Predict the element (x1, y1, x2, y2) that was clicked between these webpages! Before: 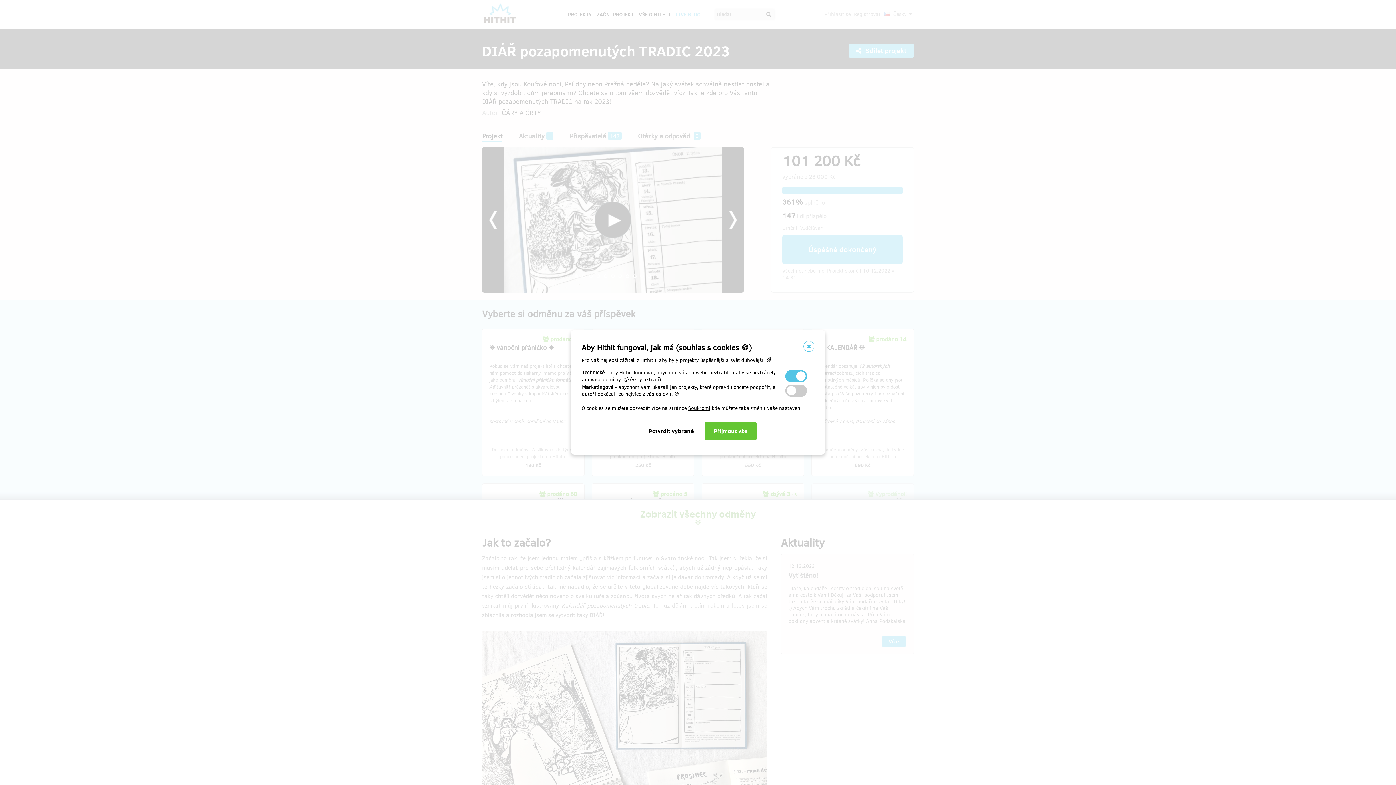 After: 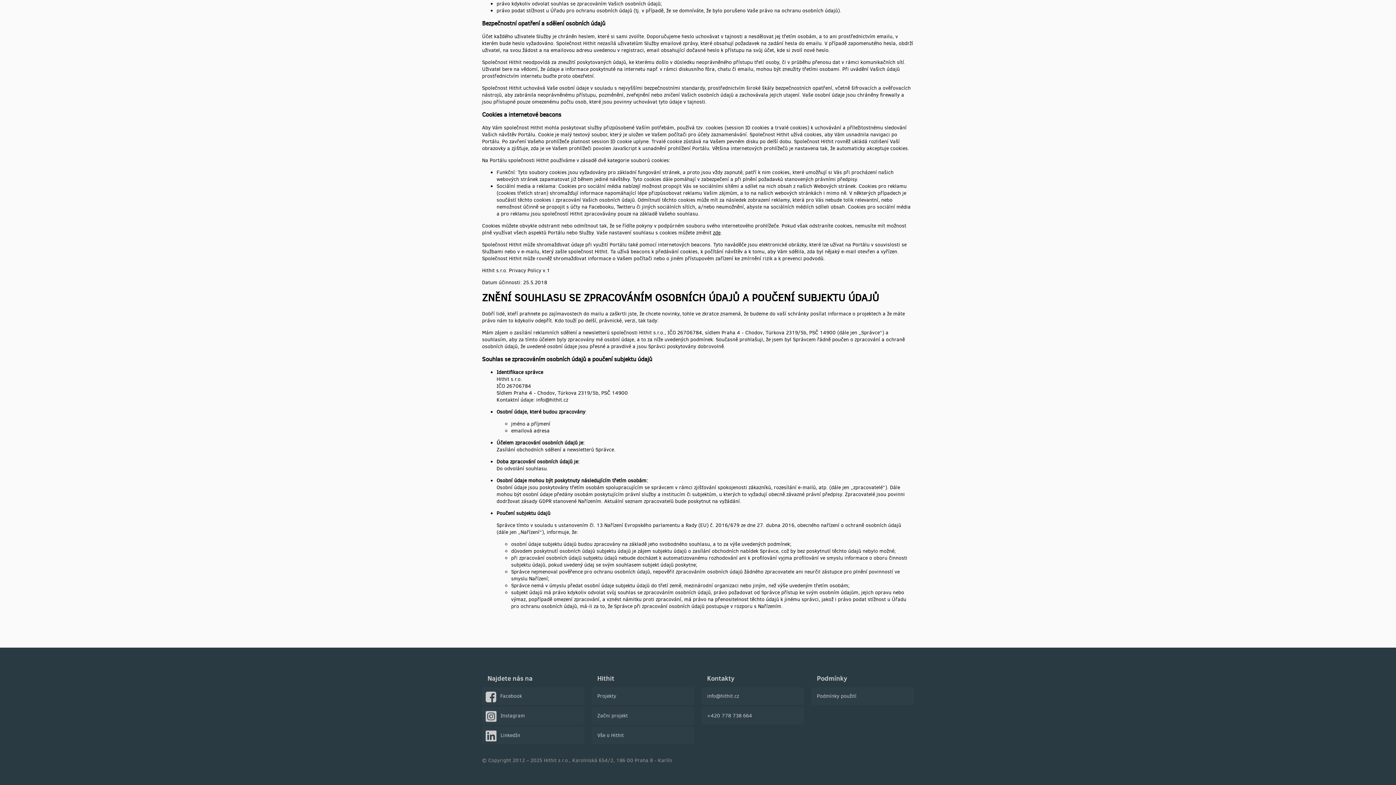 Action: label: Soukromí bbox: (688, 405, 710, 412)